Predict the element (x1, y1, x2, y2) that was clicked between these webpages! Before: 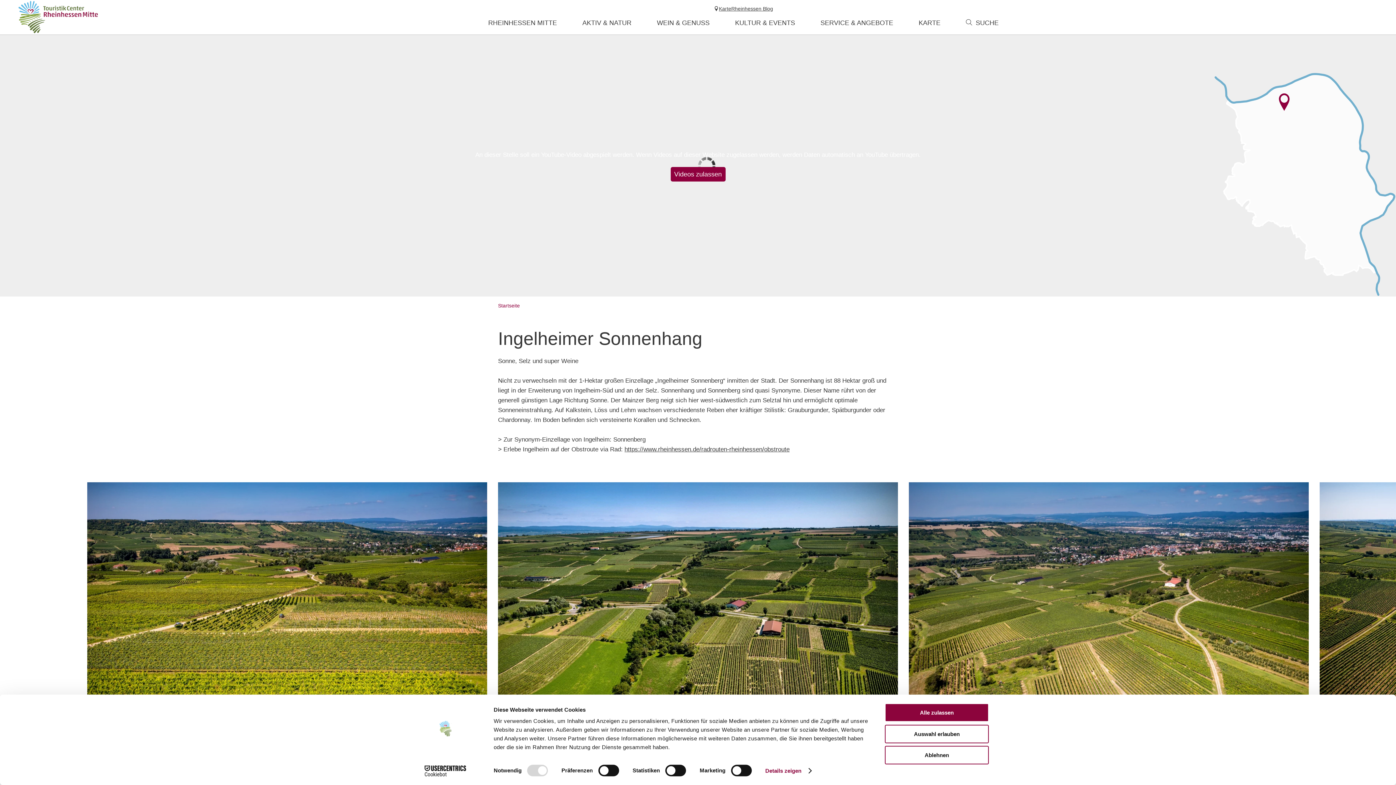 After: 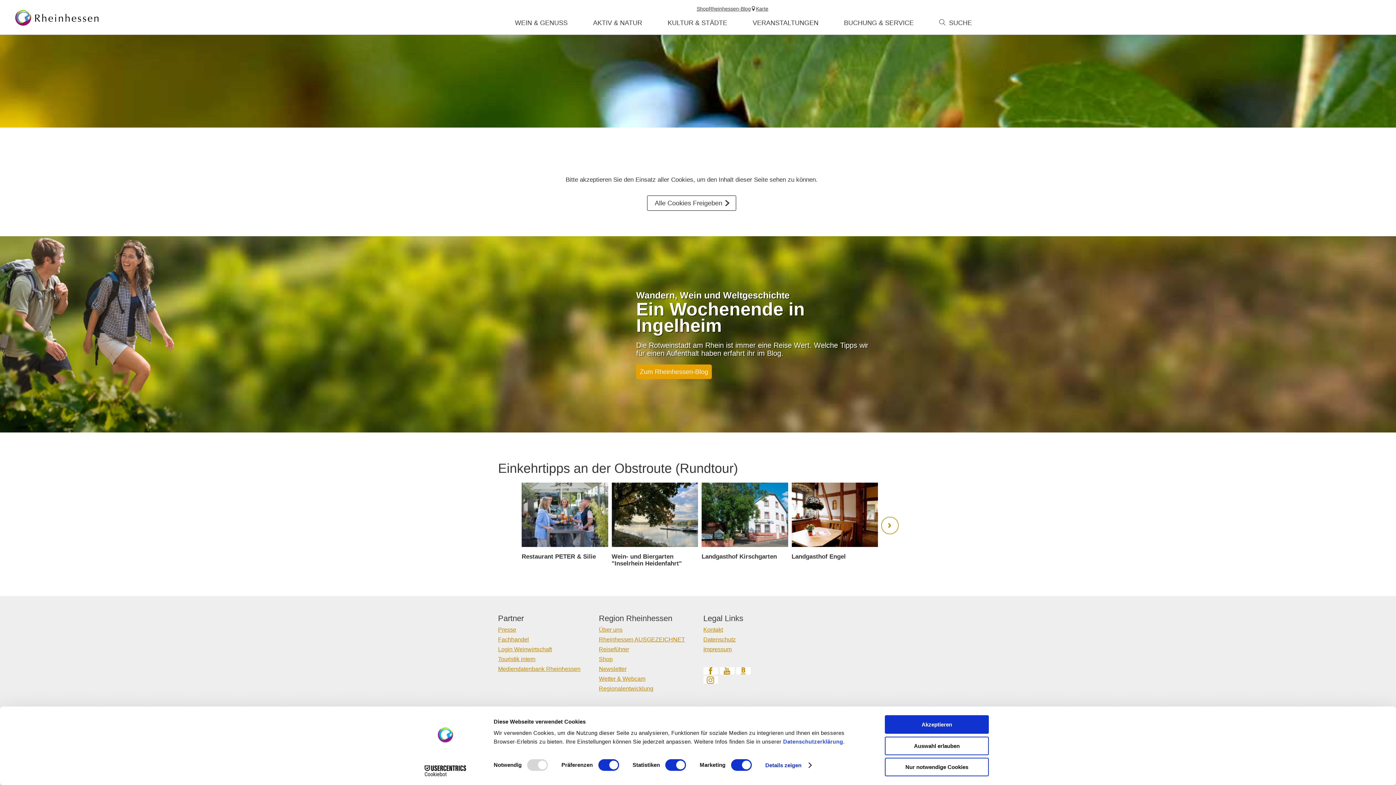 Action: bbox: (624, 446, 789, 453) label: https://www.rheinhessen.de/radrouten-rheinhessen/obstroute